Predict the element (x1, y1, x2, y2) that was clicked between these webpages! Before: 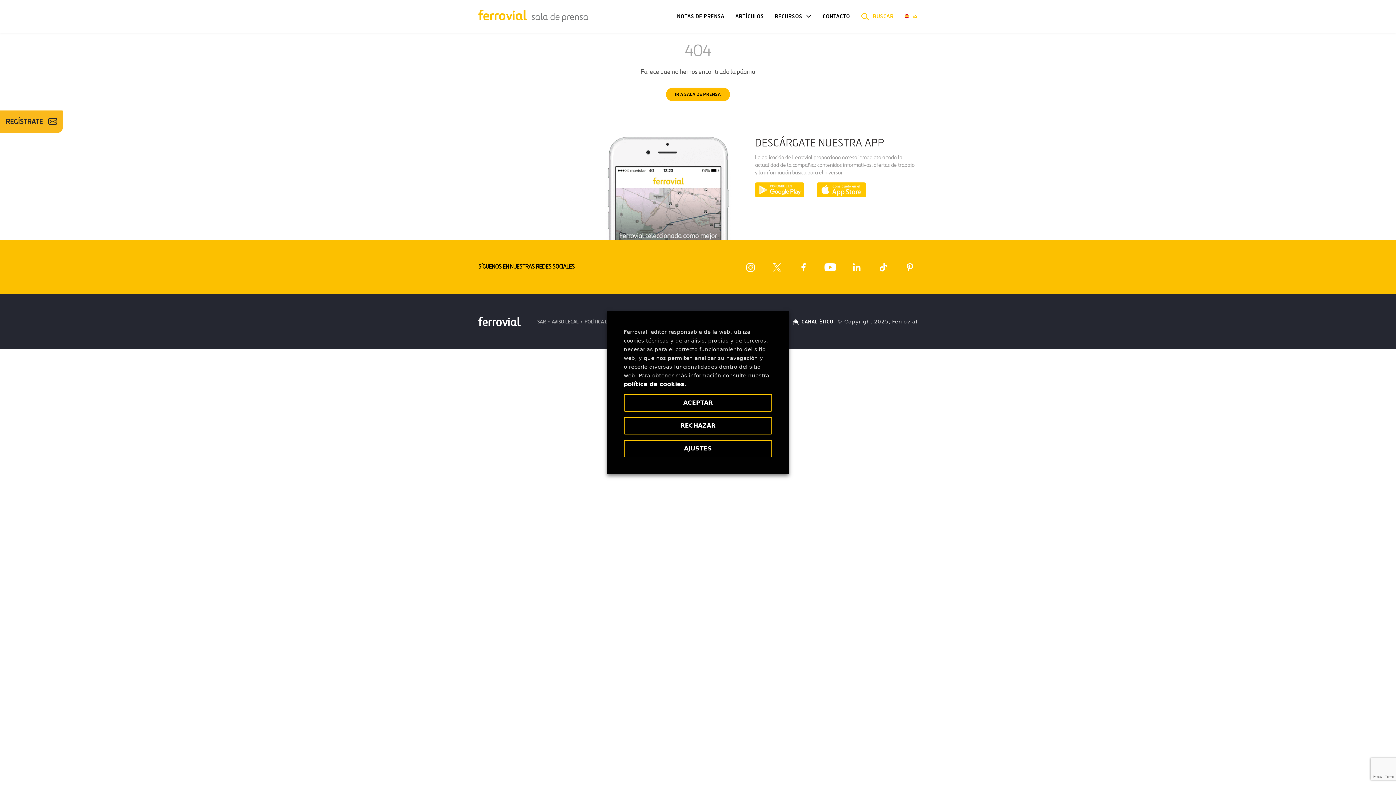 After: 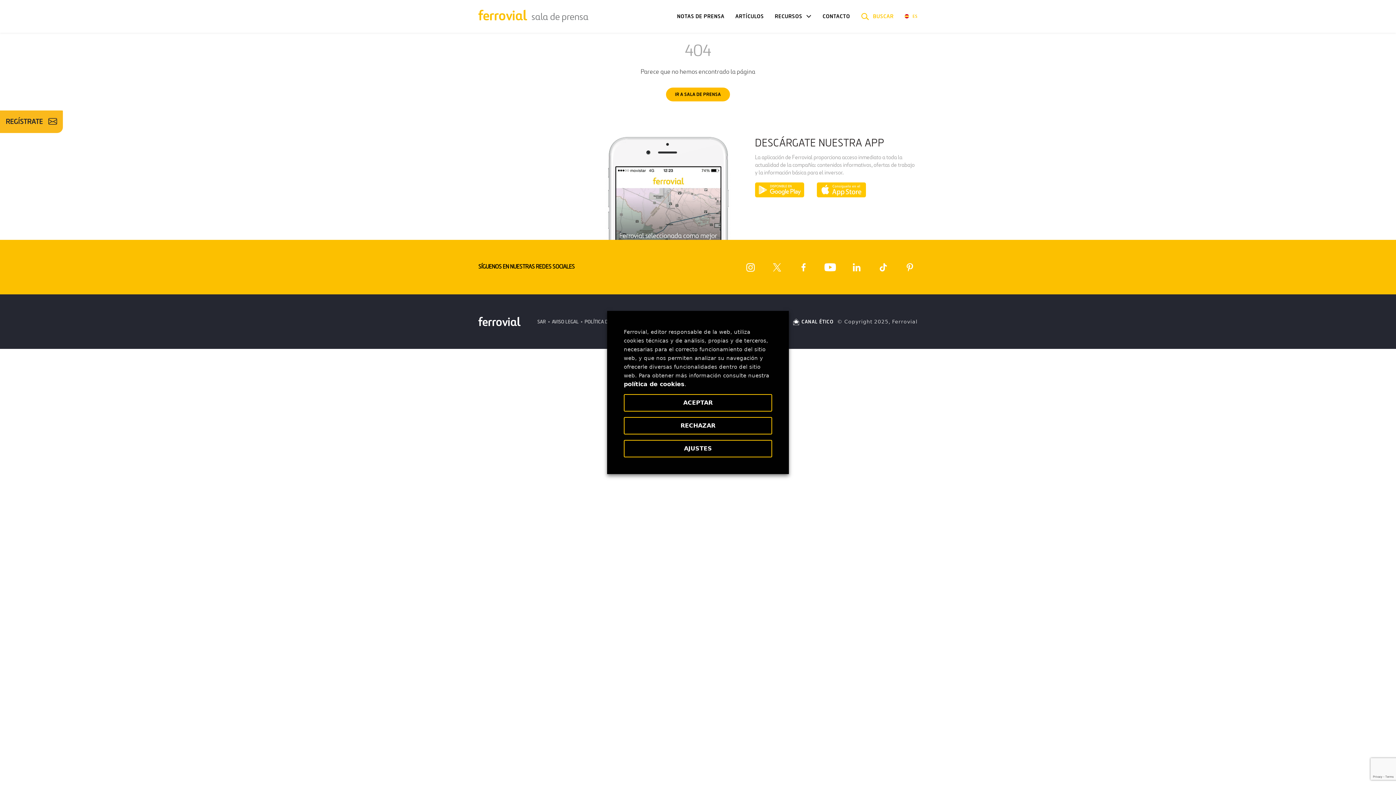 Action: bbox: (792, 318, 833, 325) label:  CANAL ÉTICO